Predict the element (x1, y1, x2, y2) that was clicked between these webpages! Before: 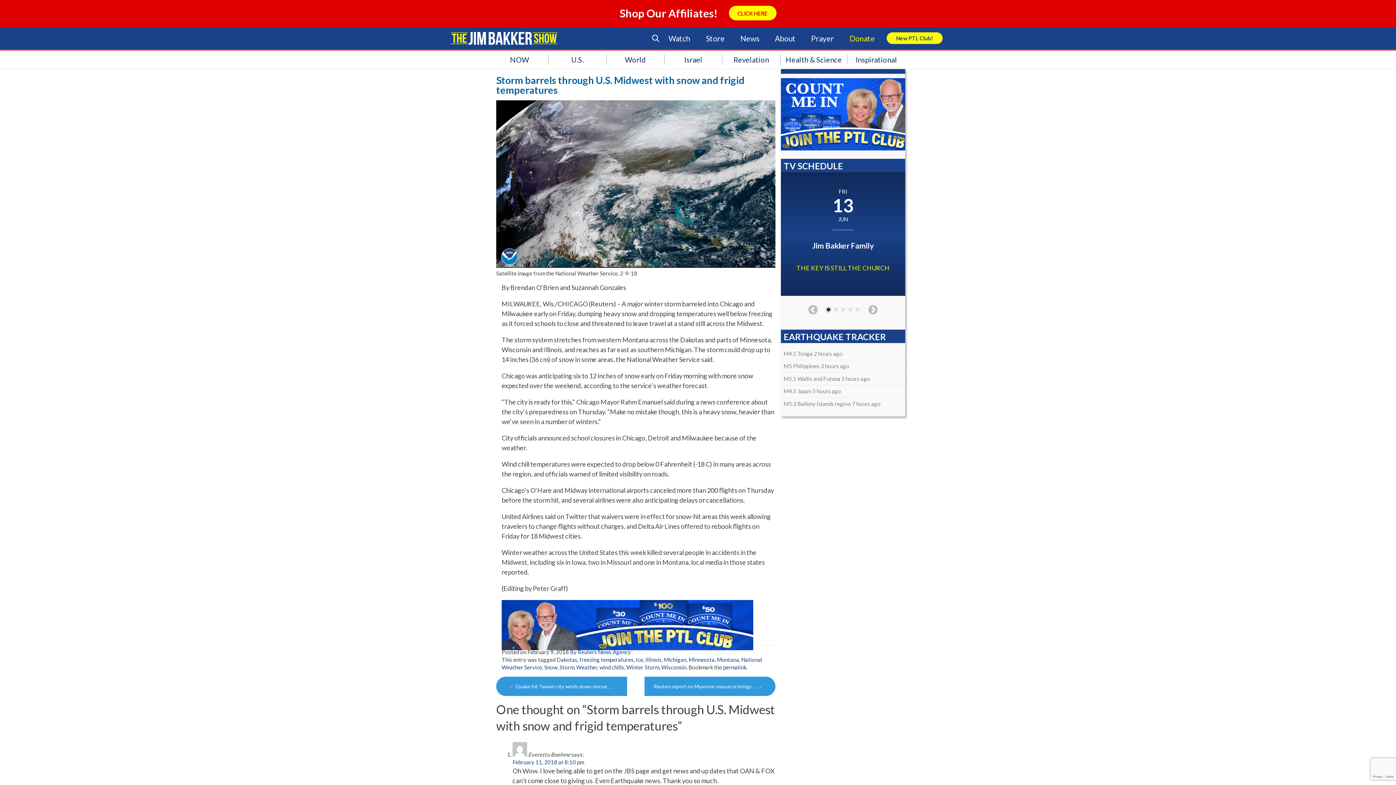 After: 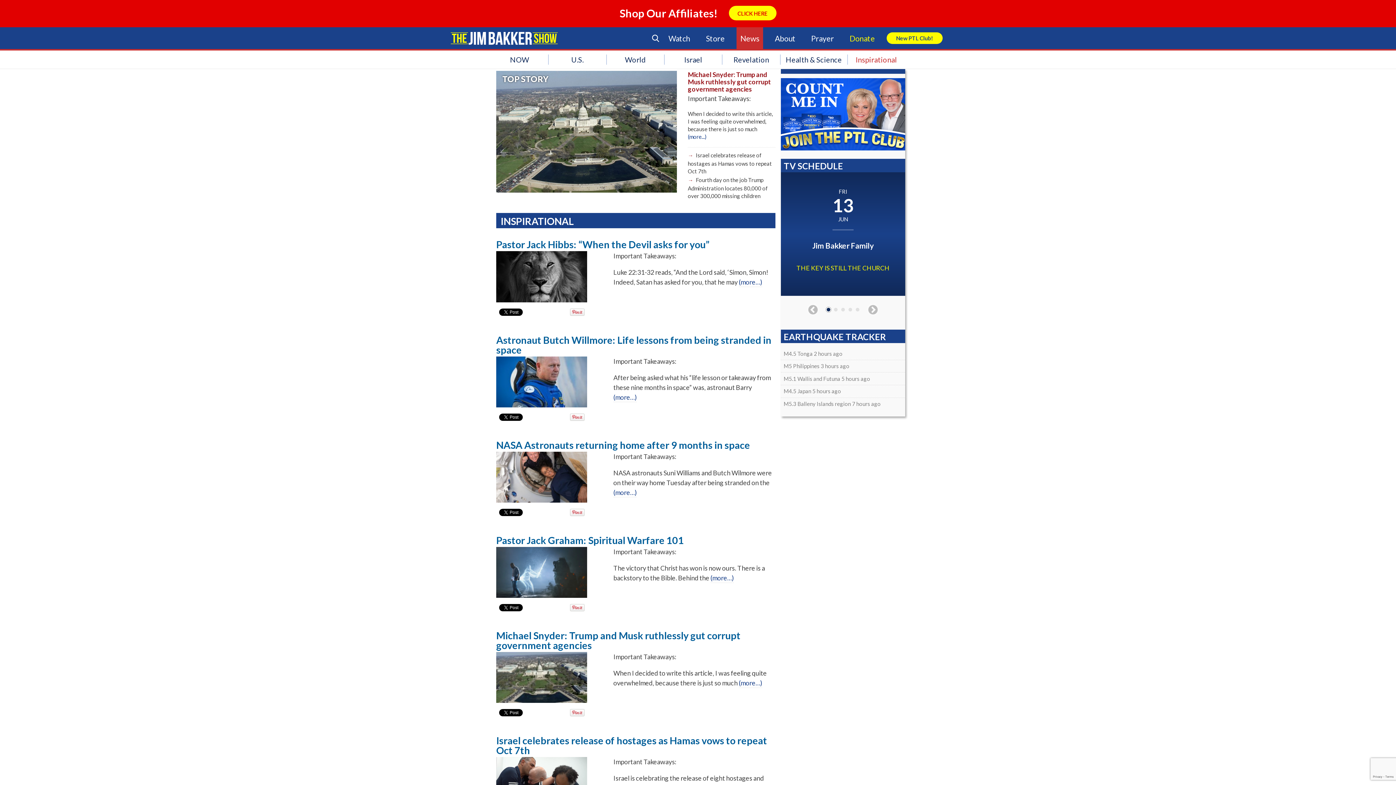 Action: bbox: (855, 55, 897, 64) label: Inspirational